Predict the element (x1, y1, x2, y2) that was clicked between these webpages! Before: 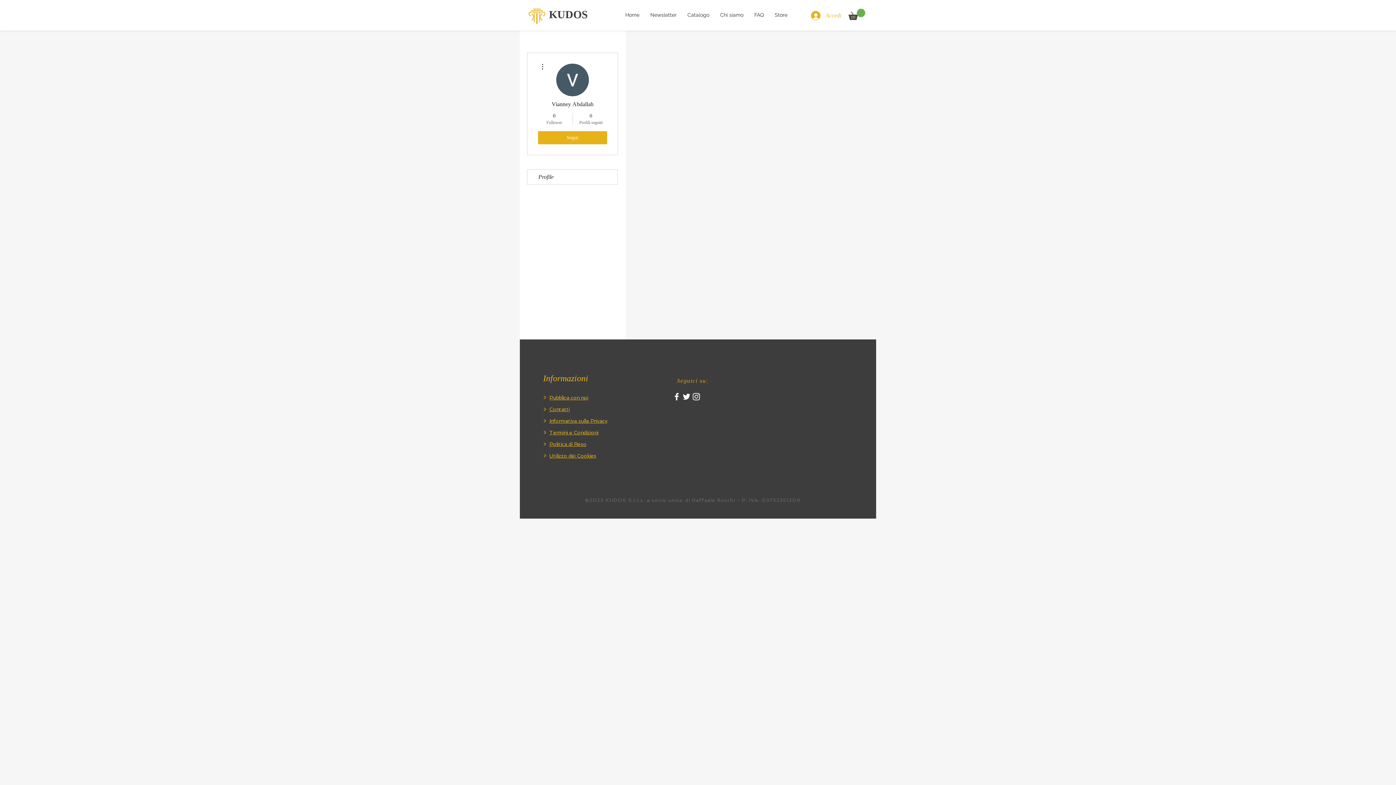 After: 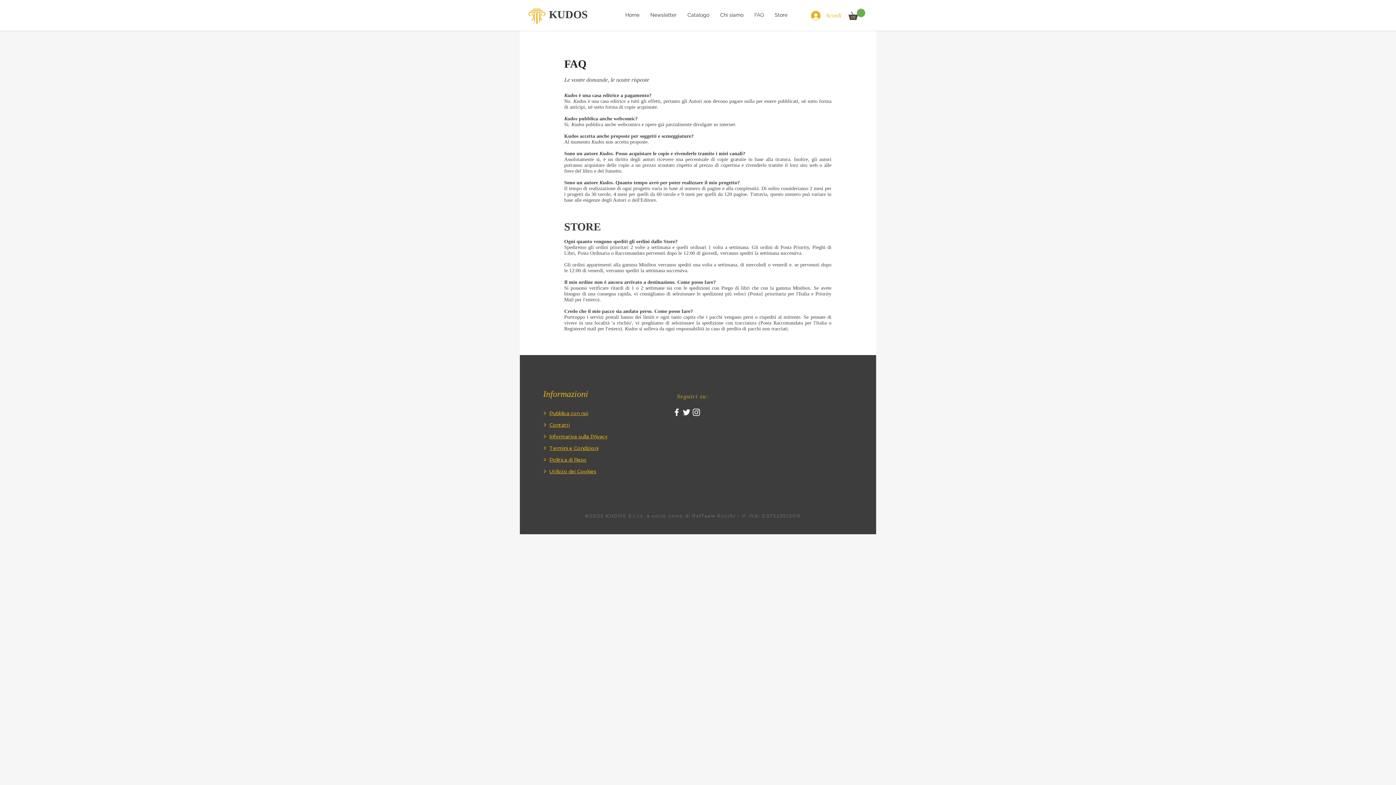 Action: label: FAQ bbox: (749, 4, 769, 25)